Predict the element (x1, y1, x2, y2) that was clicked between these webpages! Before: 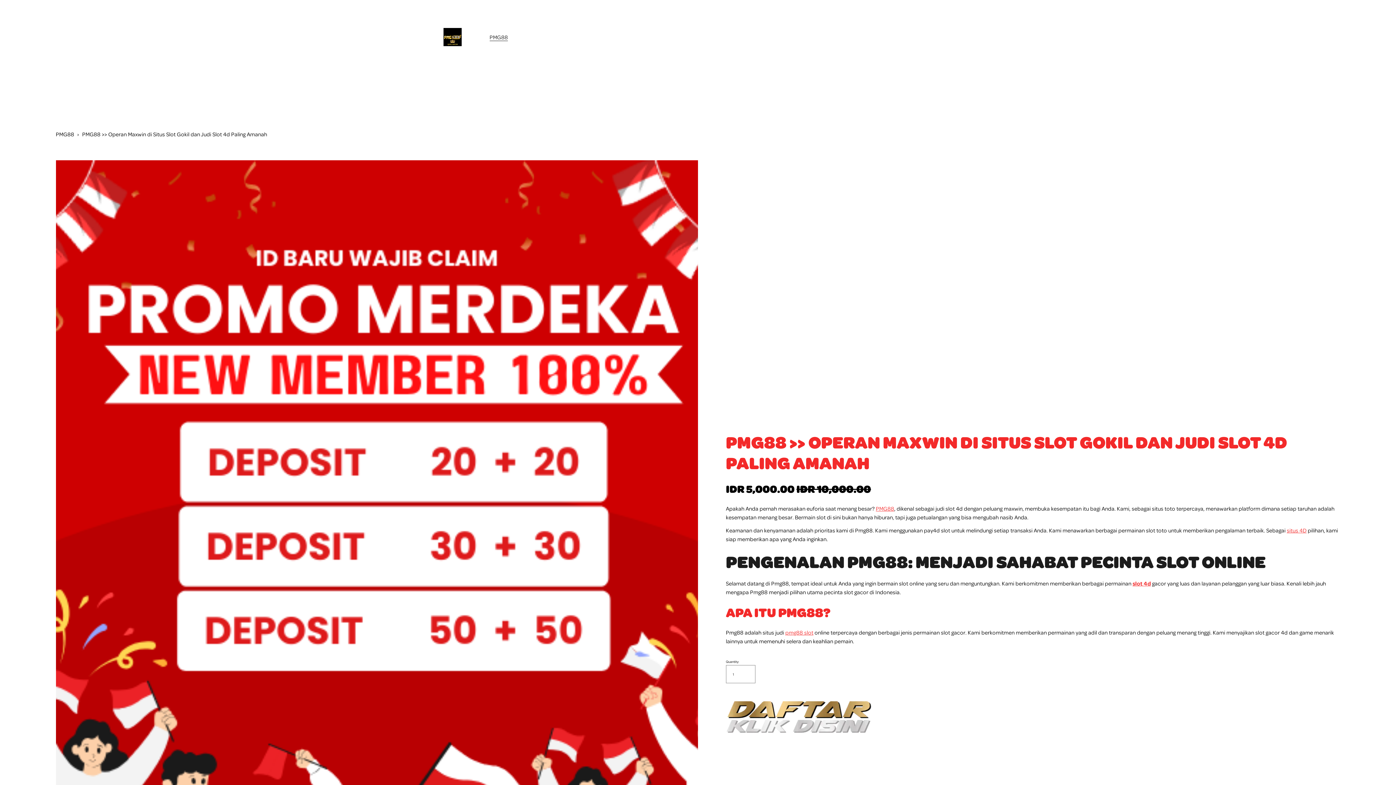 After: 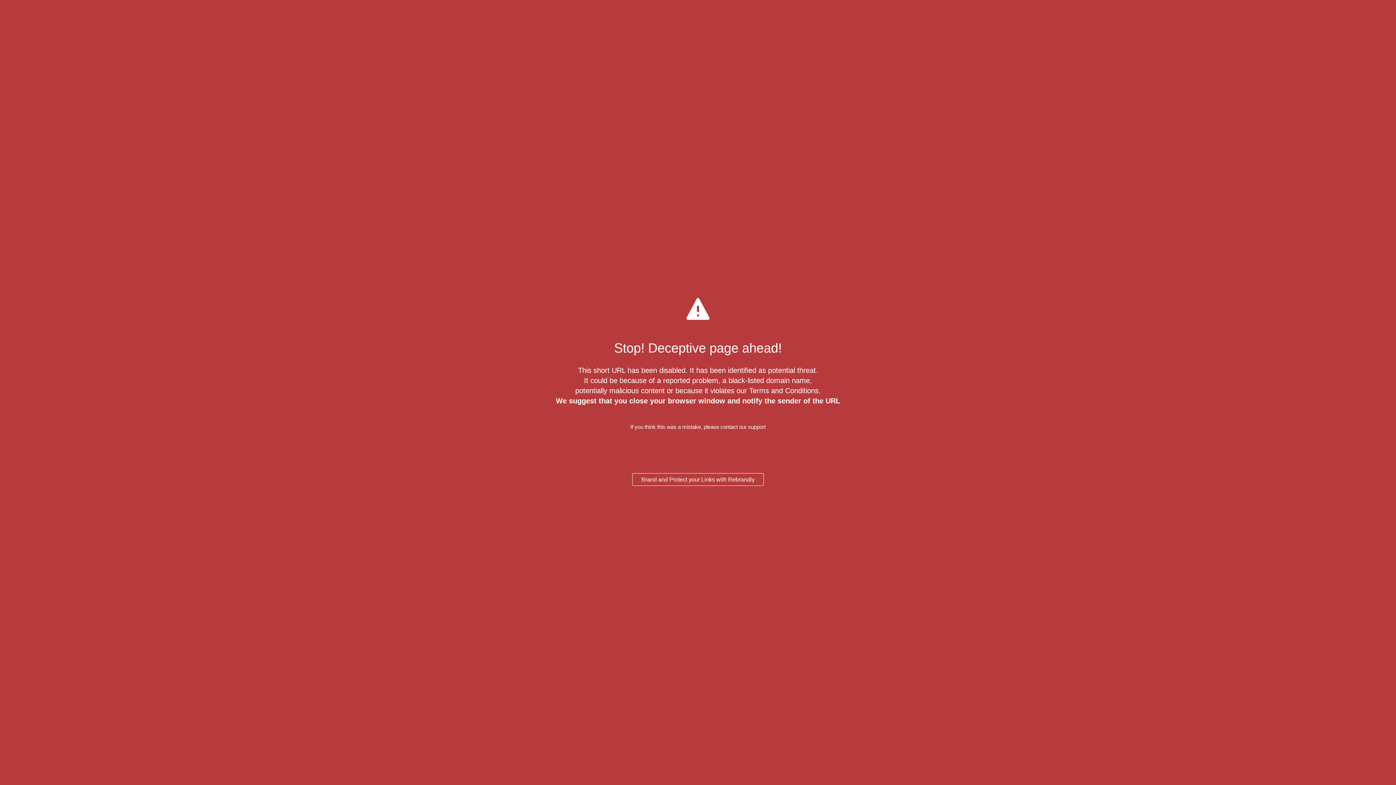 Action: bbox: (726, 728, 871, 735)